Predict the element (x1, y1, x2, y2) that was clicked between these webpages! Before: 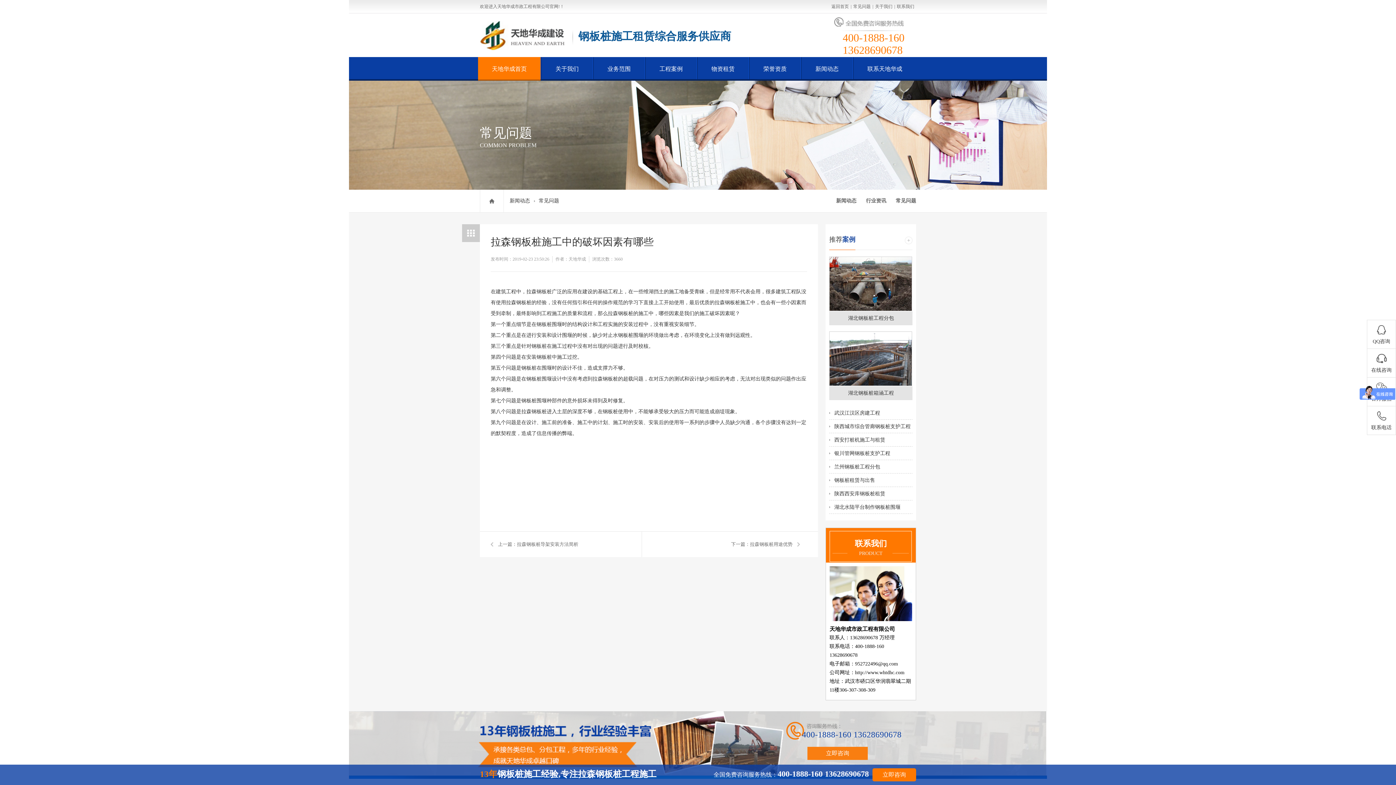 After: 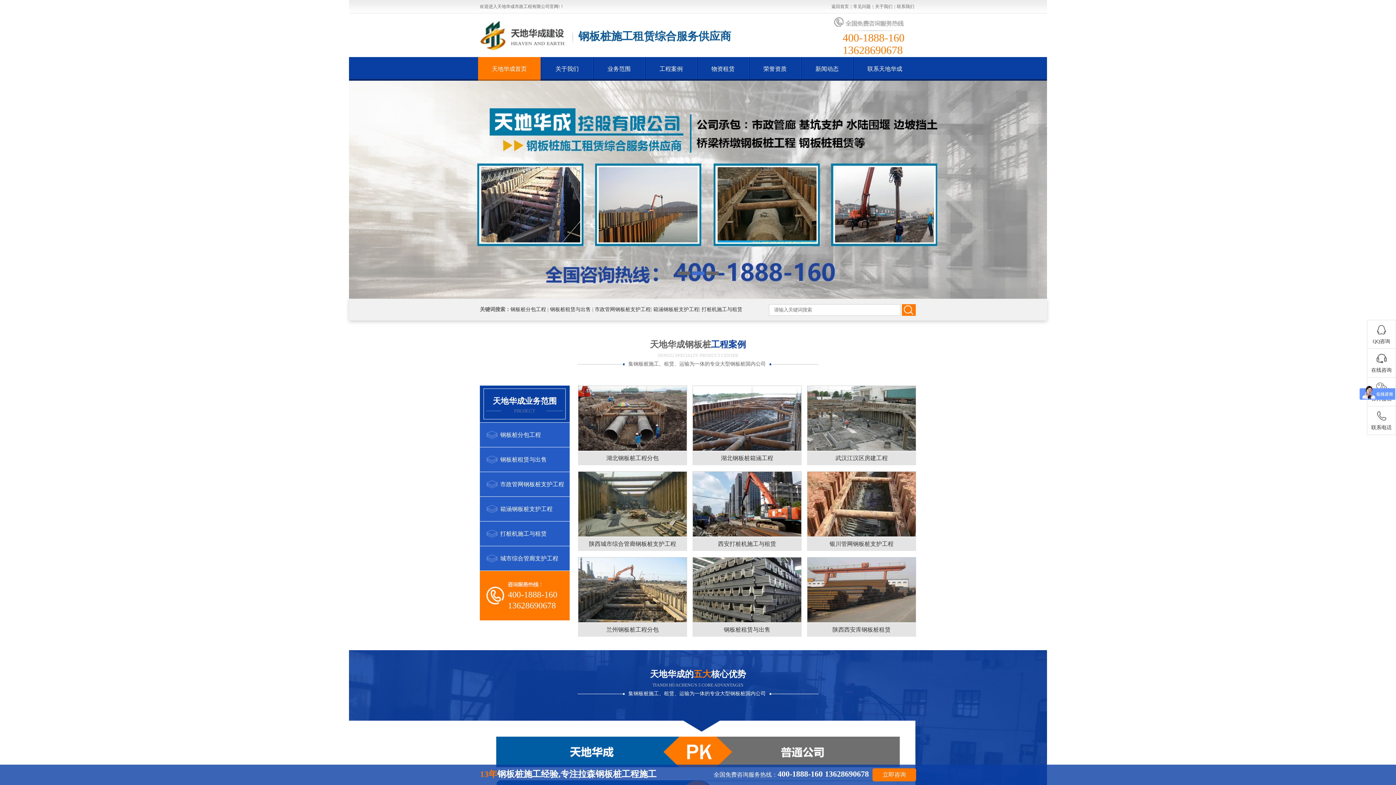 Action: bbox: (480, 32, 573, 37)